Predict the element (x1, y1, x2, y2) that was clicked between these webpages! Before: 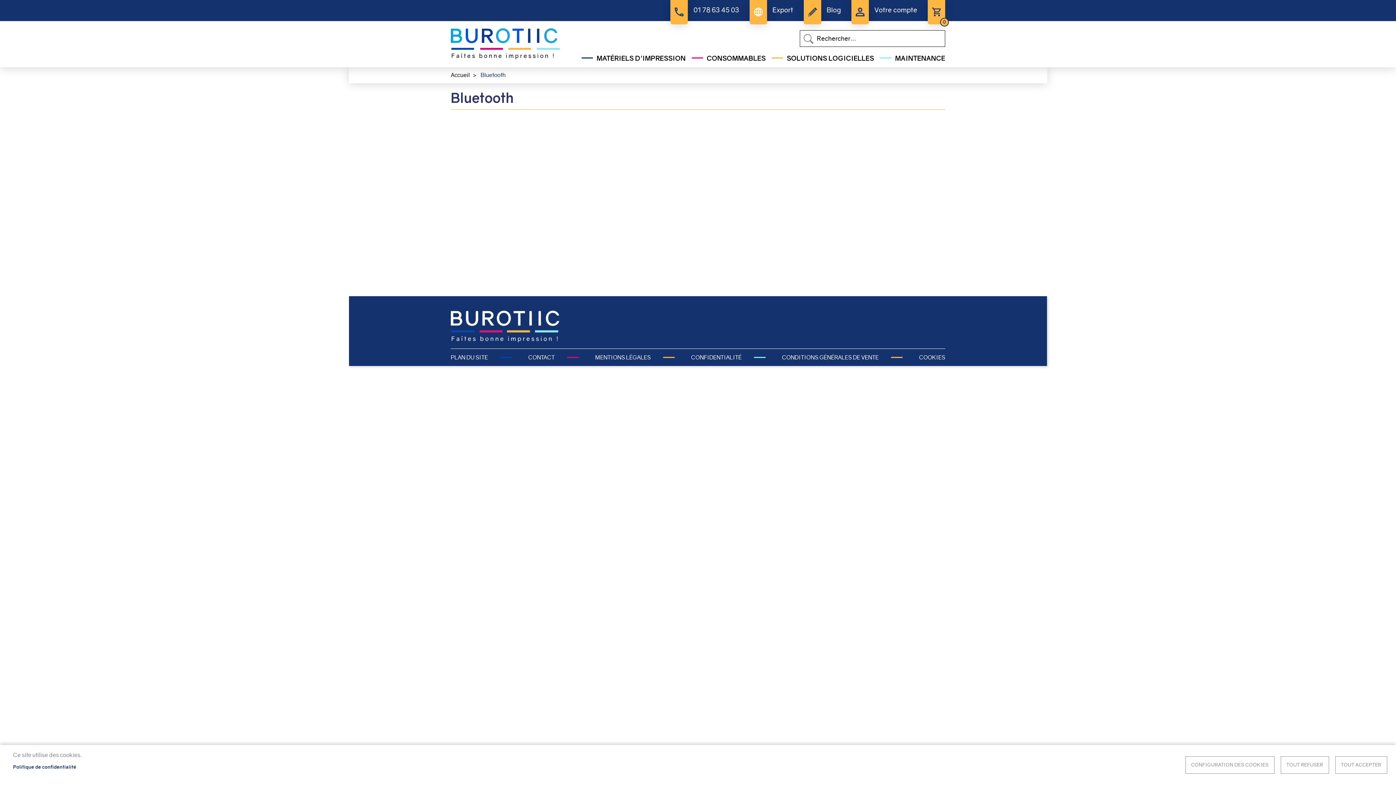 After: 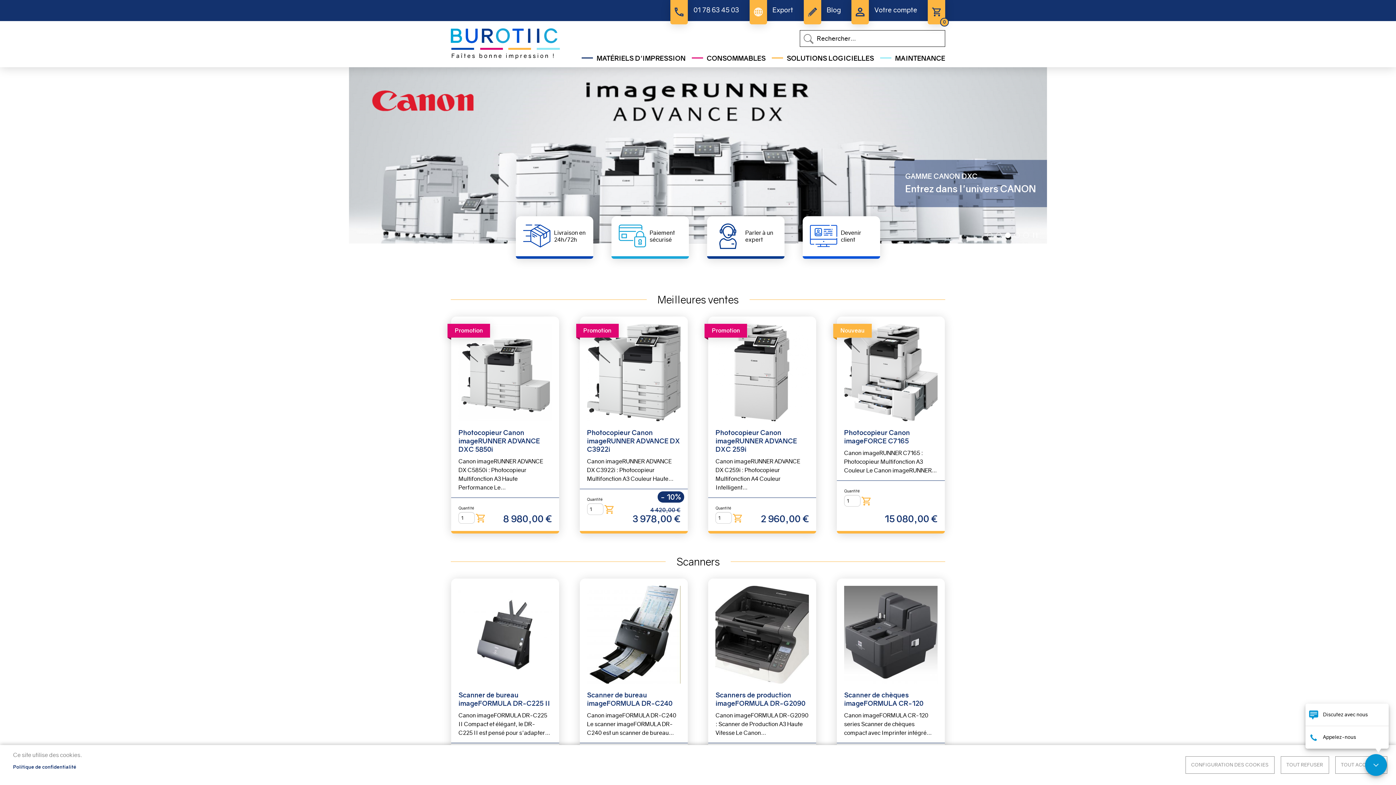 Action: bbox: (450, 28, 560, 59)